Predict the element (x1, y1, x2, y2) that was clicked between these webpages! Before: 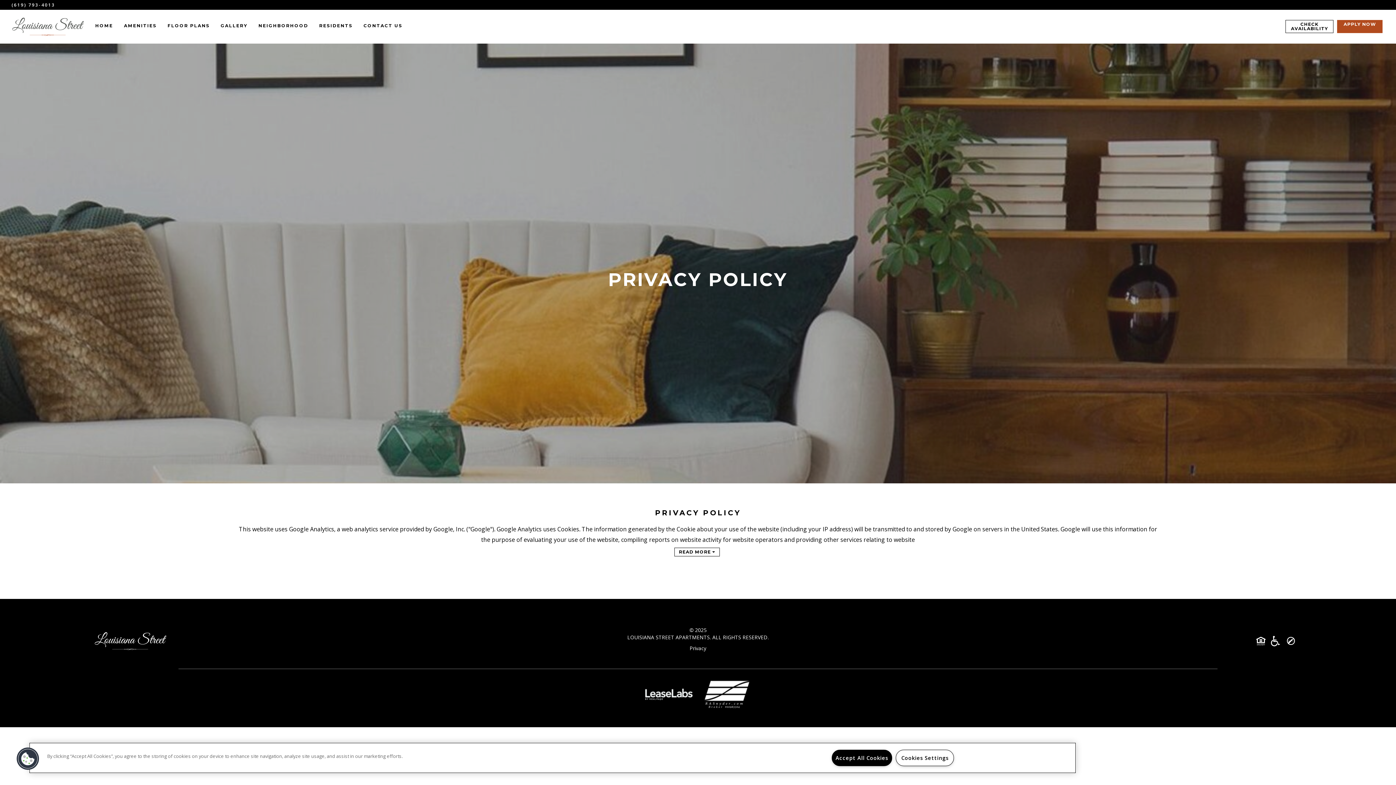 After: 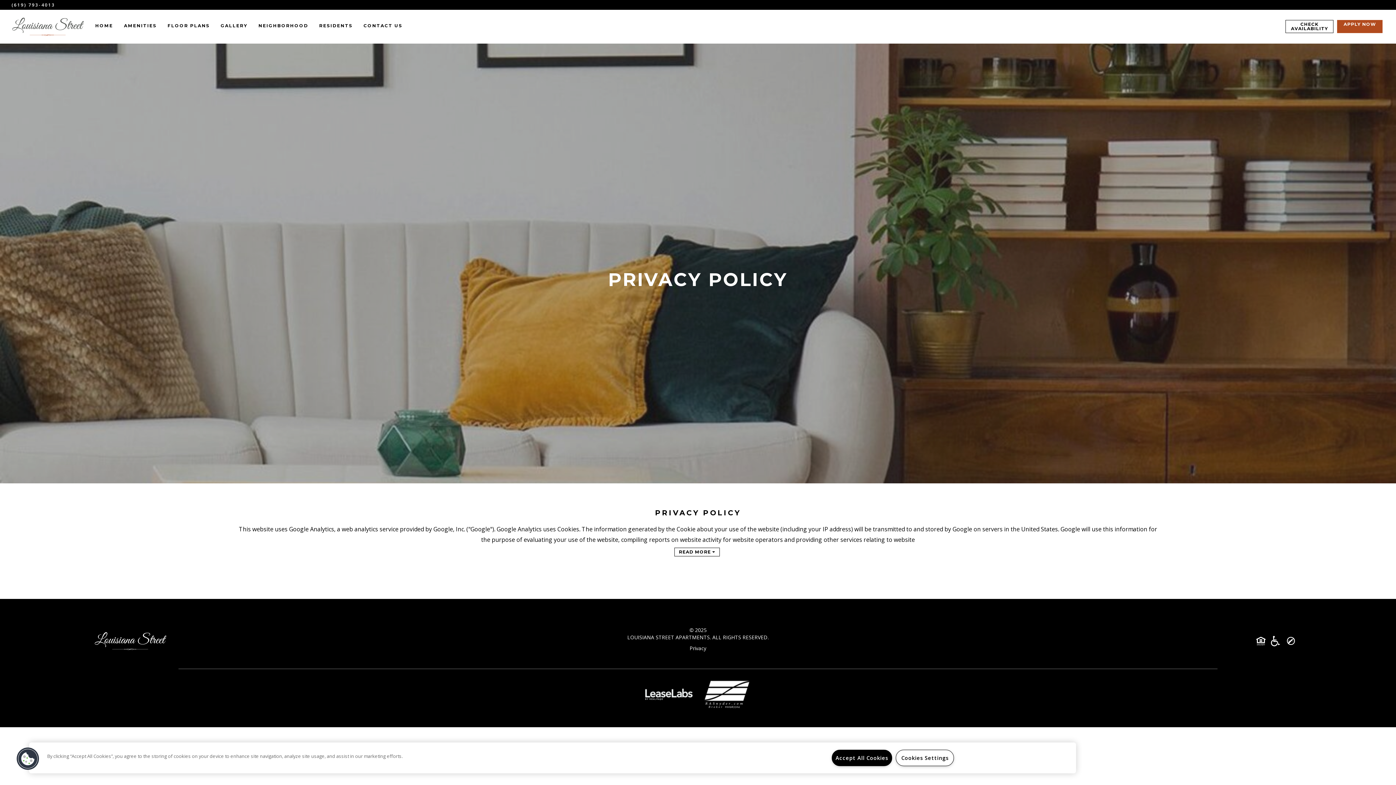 Action: bbox: (645, 690, 692, 697)